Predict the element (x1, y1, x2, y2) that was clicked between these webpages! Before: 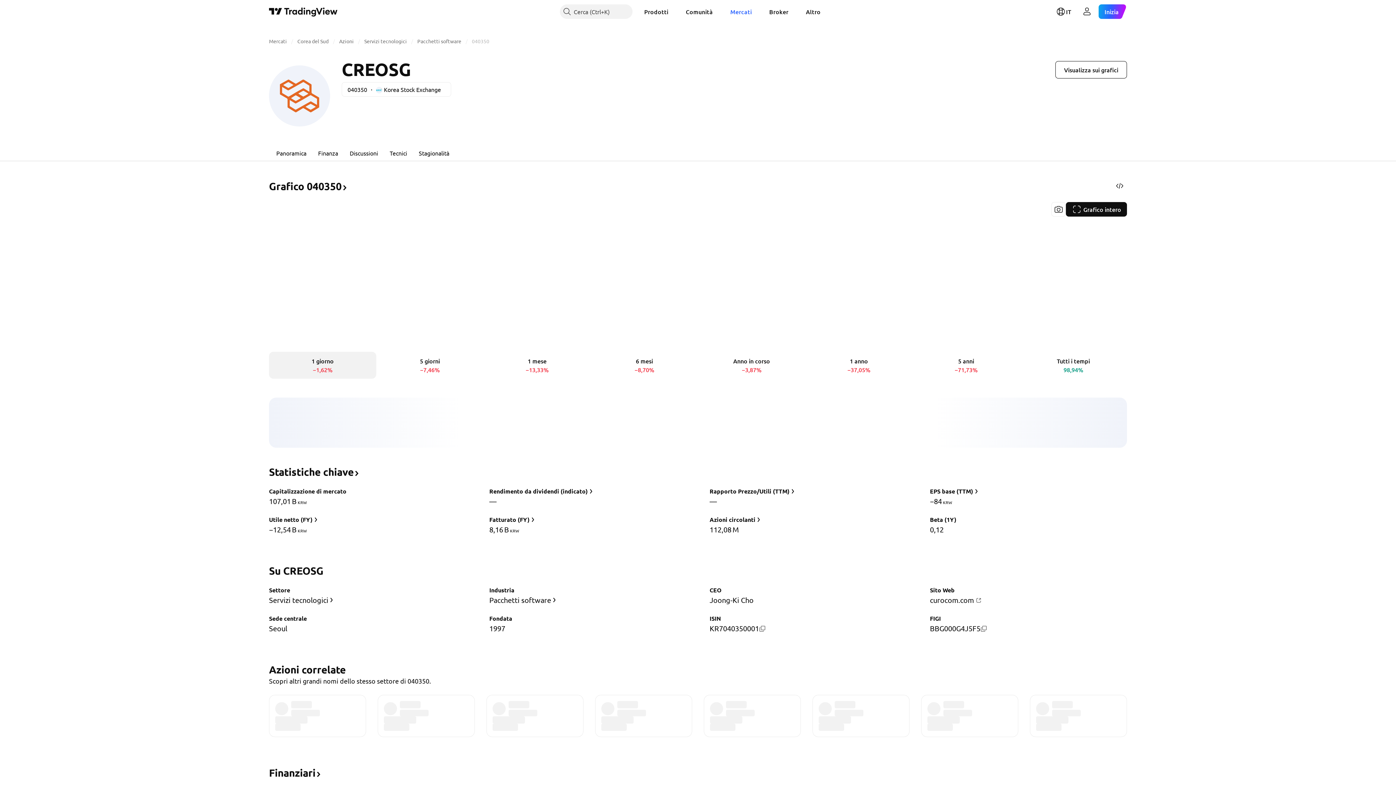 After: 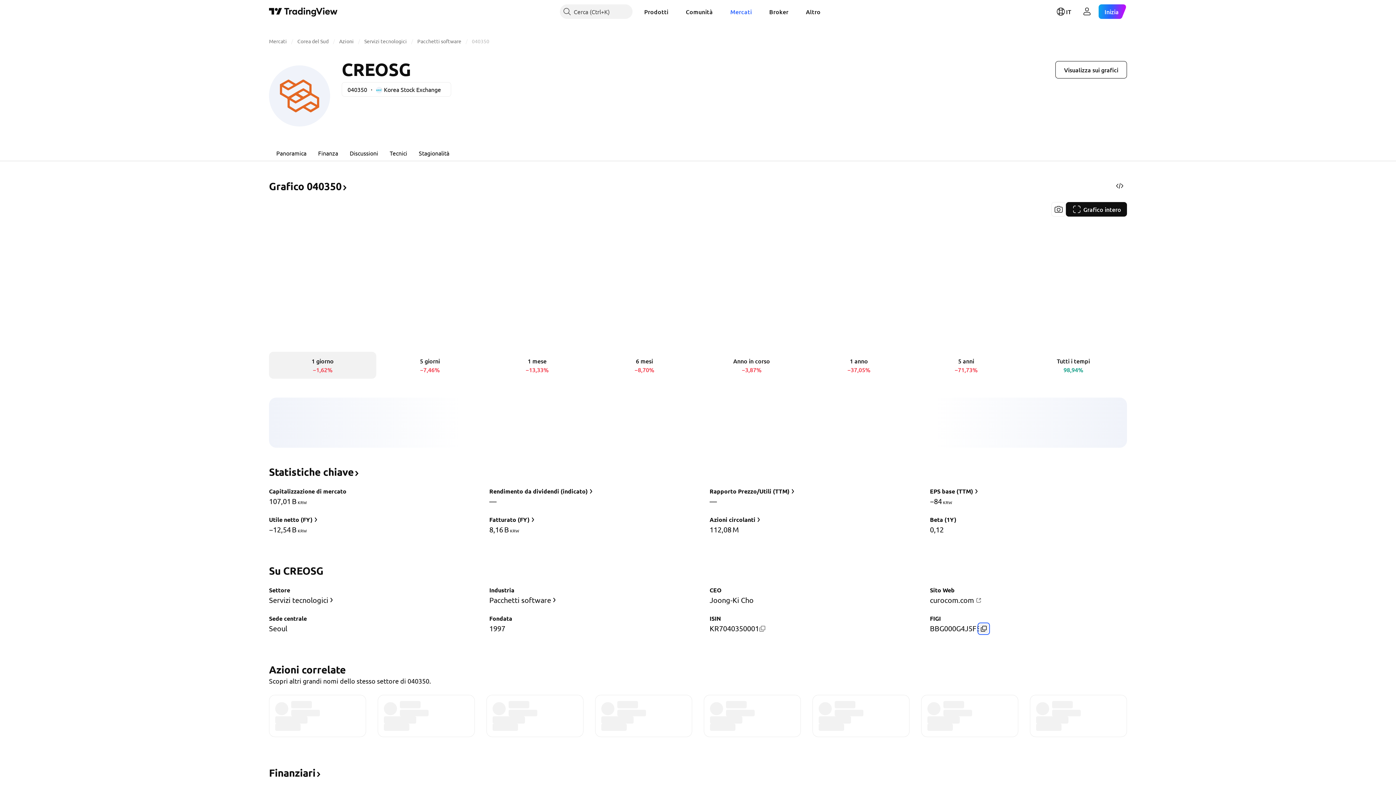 Action: bbox: (980, 625, 987, 632)